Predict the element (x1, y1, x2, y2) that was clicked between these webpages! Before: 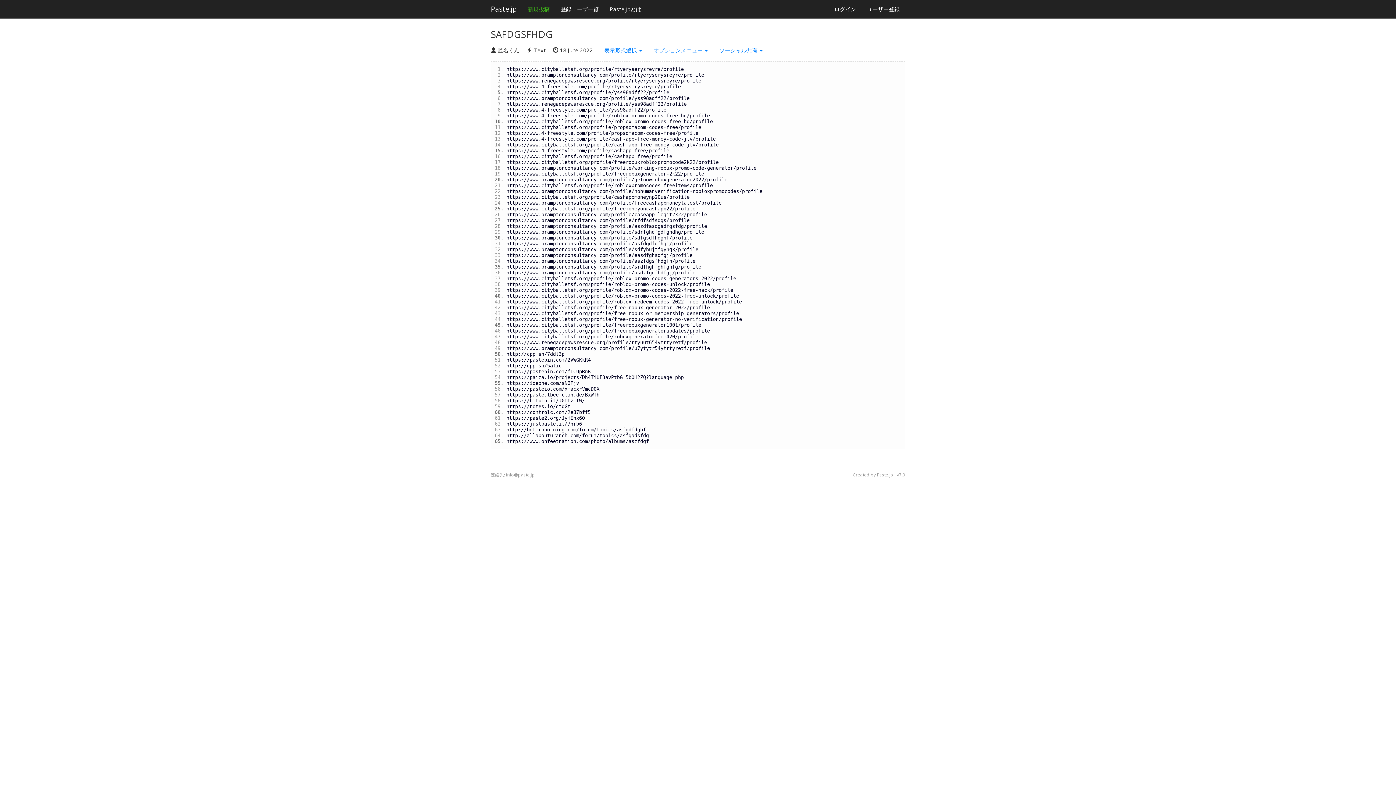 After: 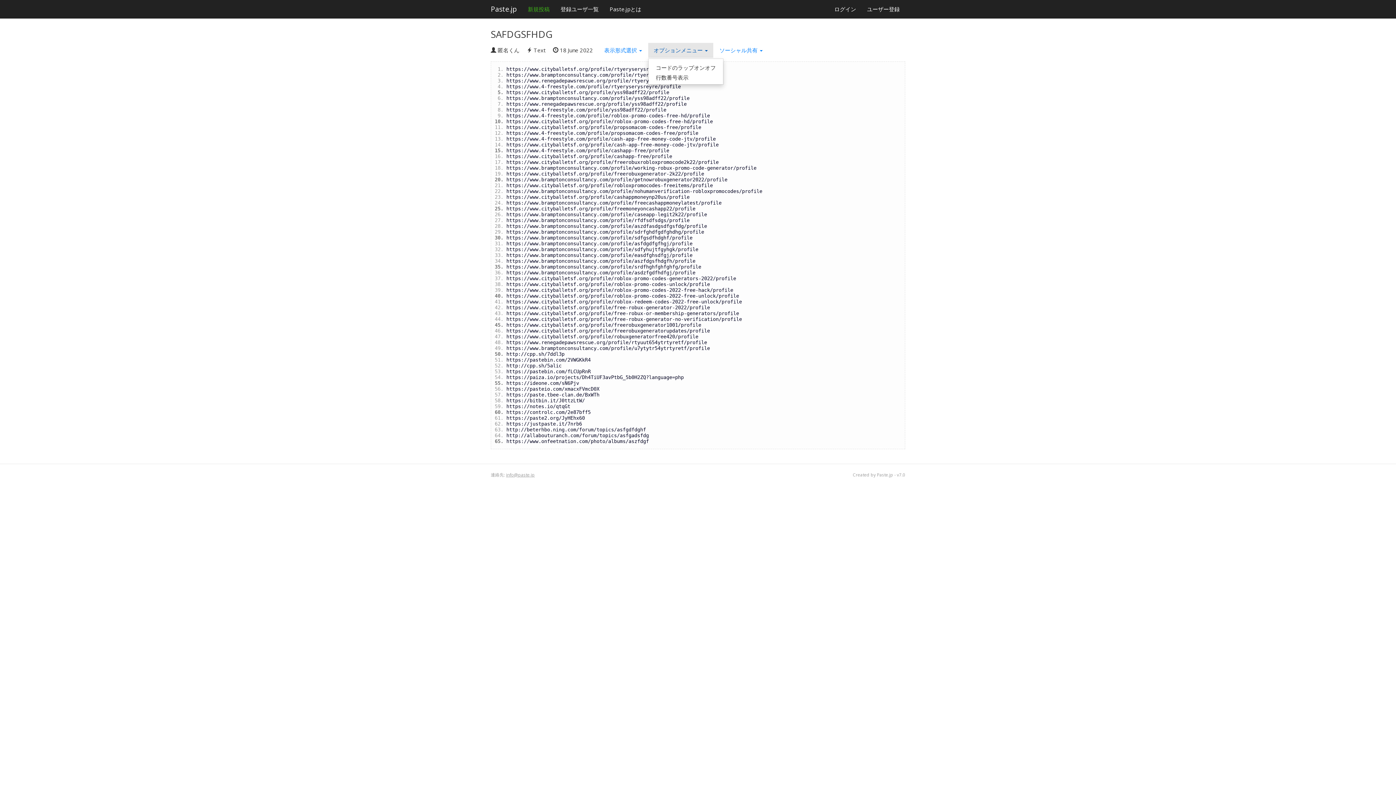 Action: bbox: (648, 42, 713, 57) label: オプションメニュー 